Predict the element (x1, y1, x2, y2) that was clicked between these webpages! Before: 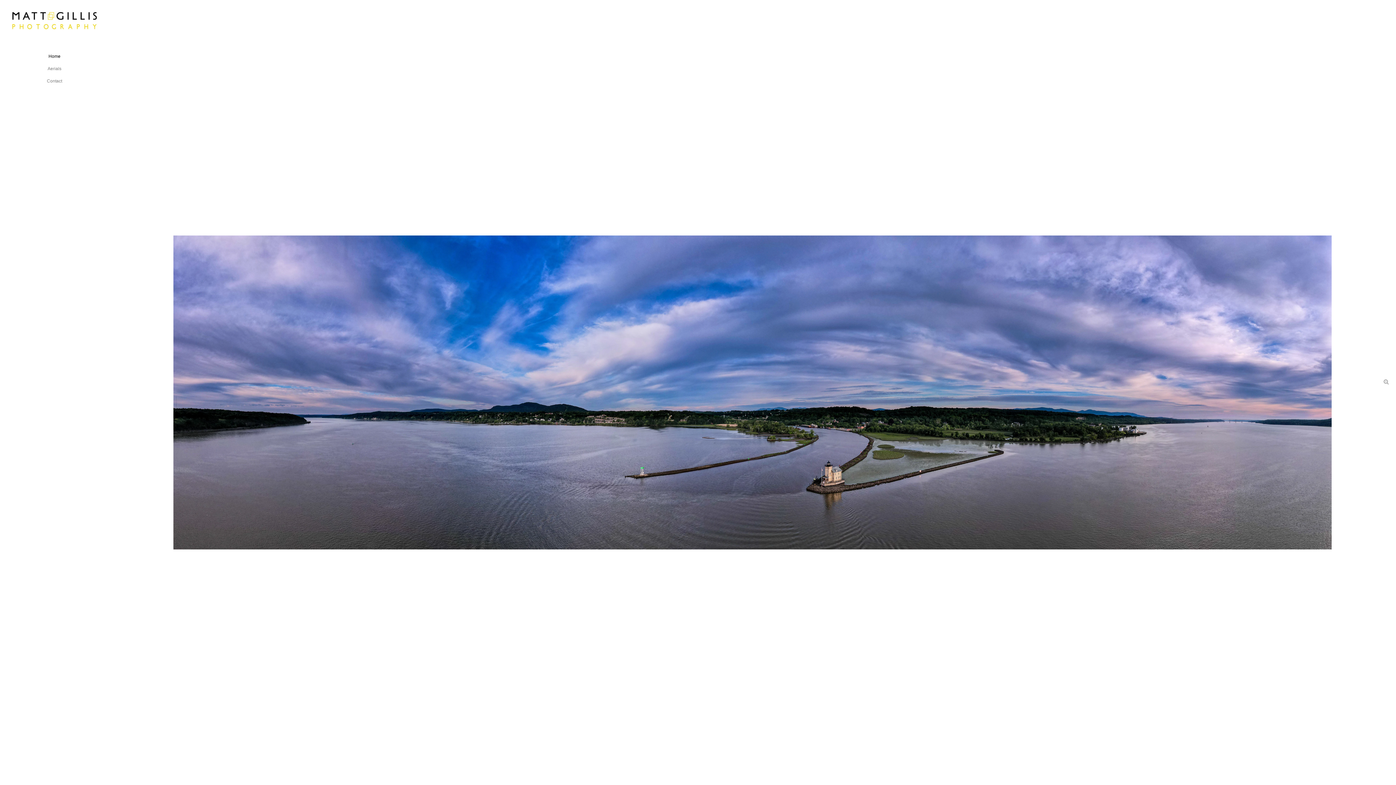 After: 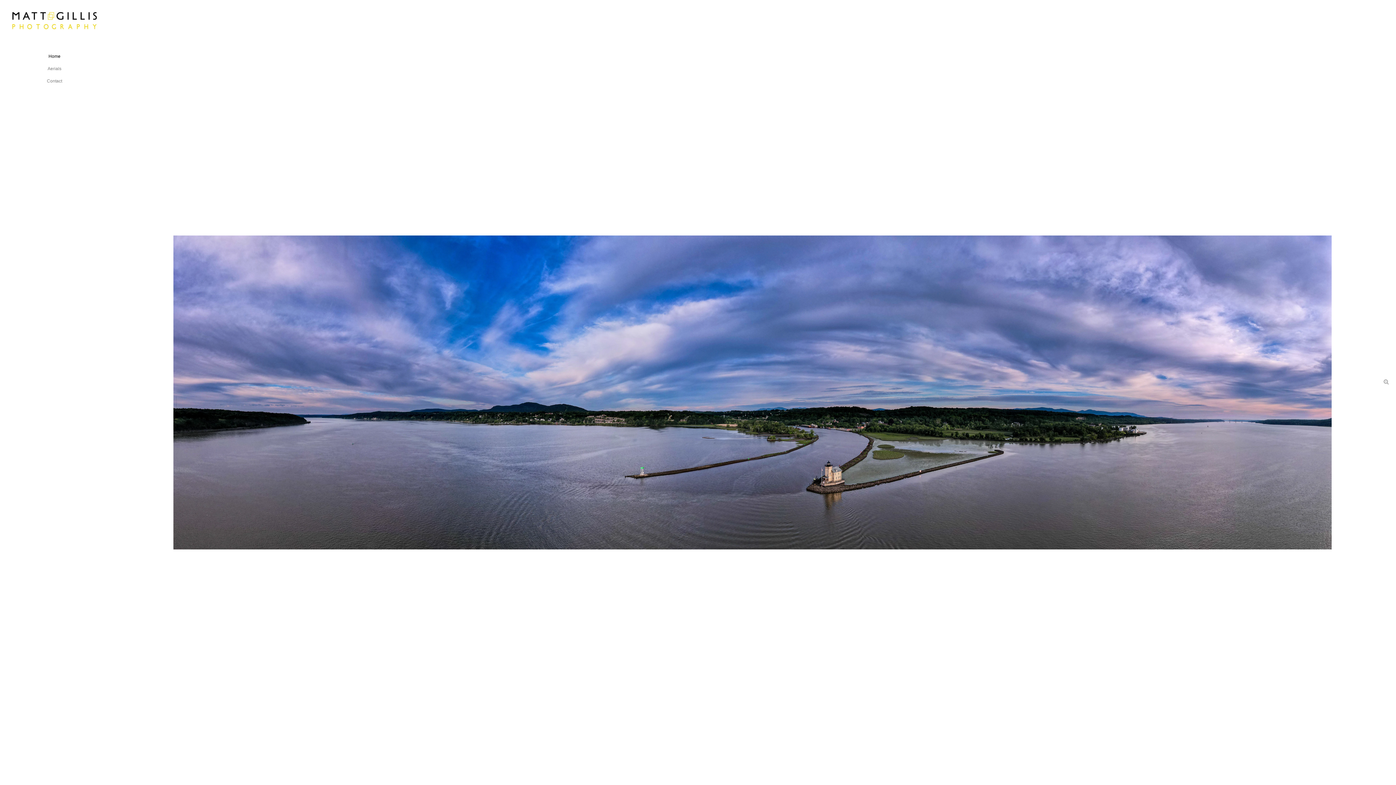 Action: bbox: (0, 43, 109, 49)